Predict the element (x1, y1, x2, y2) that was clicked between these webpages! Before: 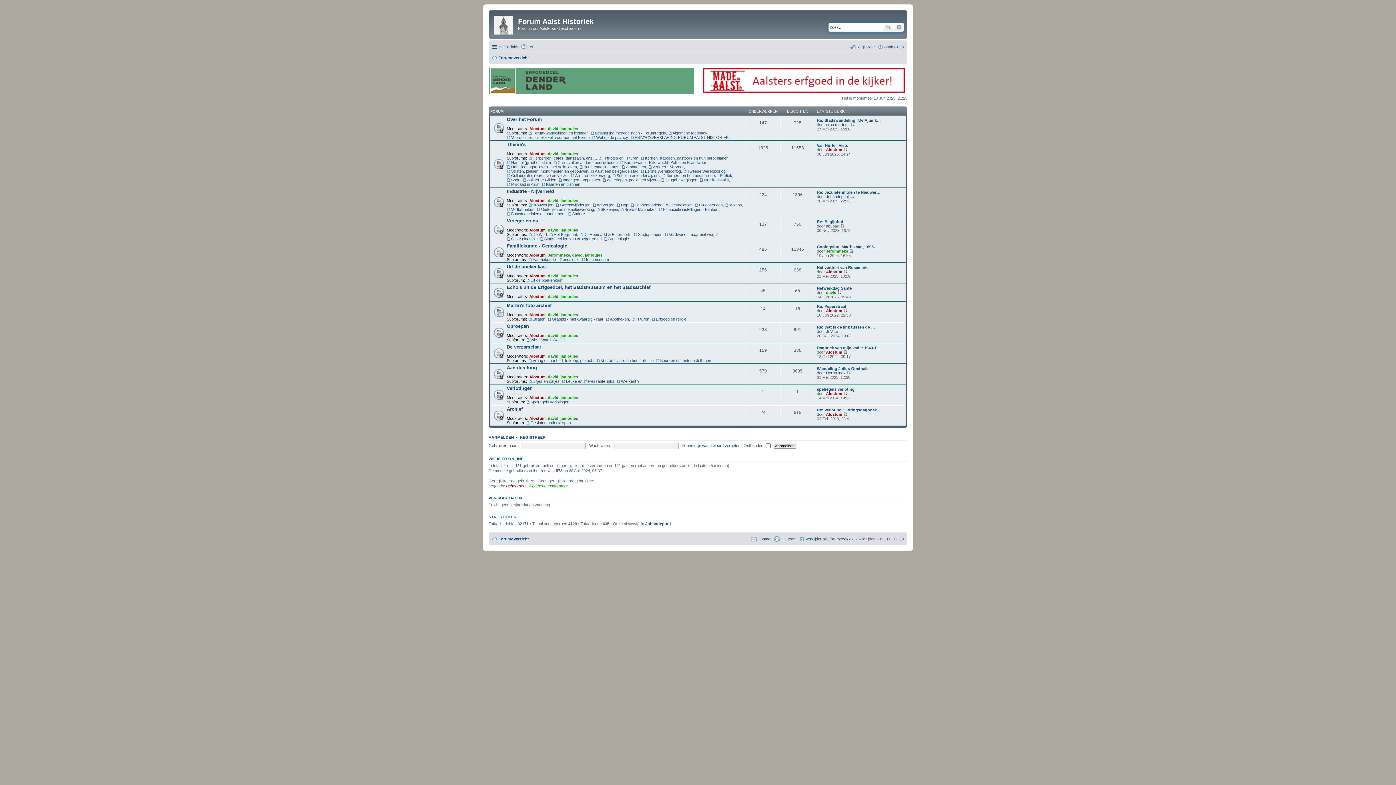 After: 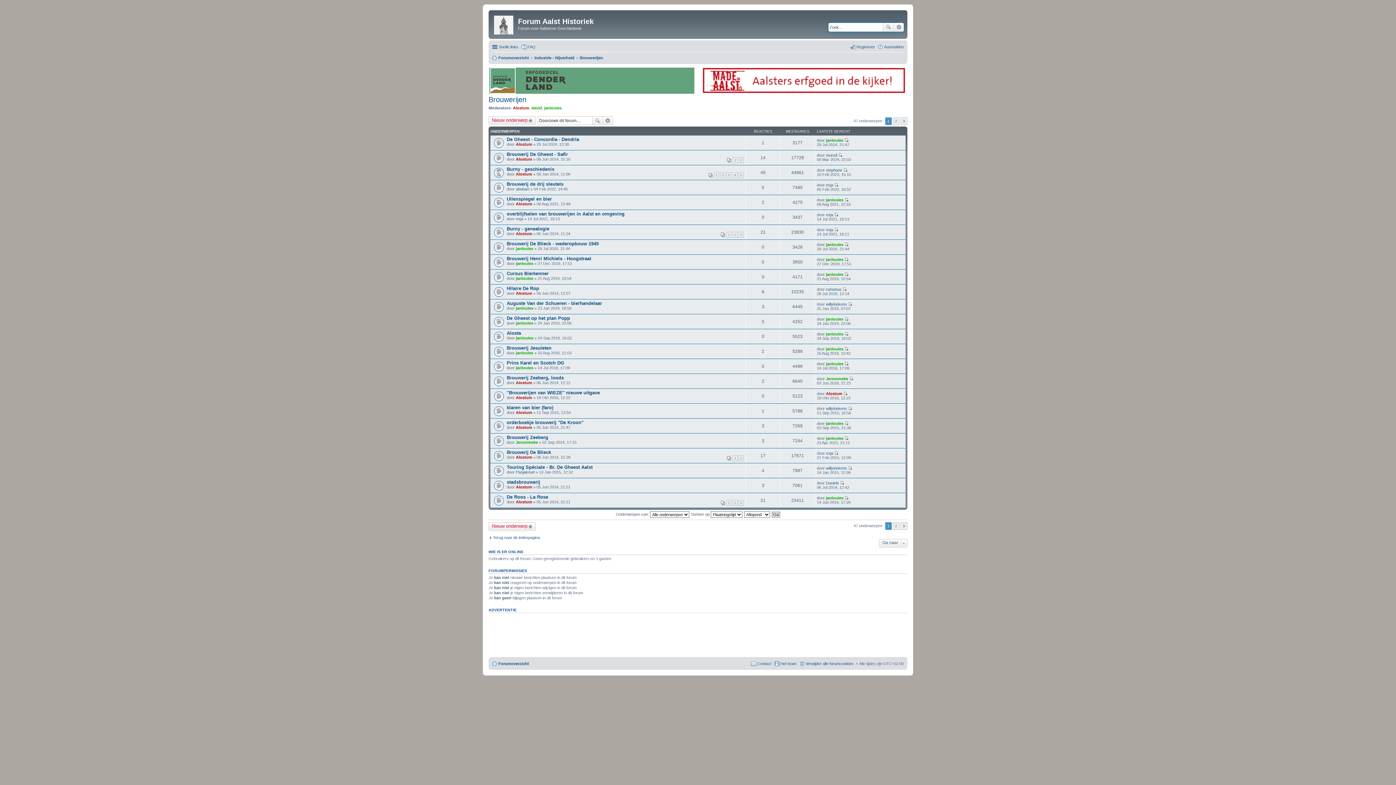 Action: bbox: (528, 203, 553, 207) label: Brouwerijen